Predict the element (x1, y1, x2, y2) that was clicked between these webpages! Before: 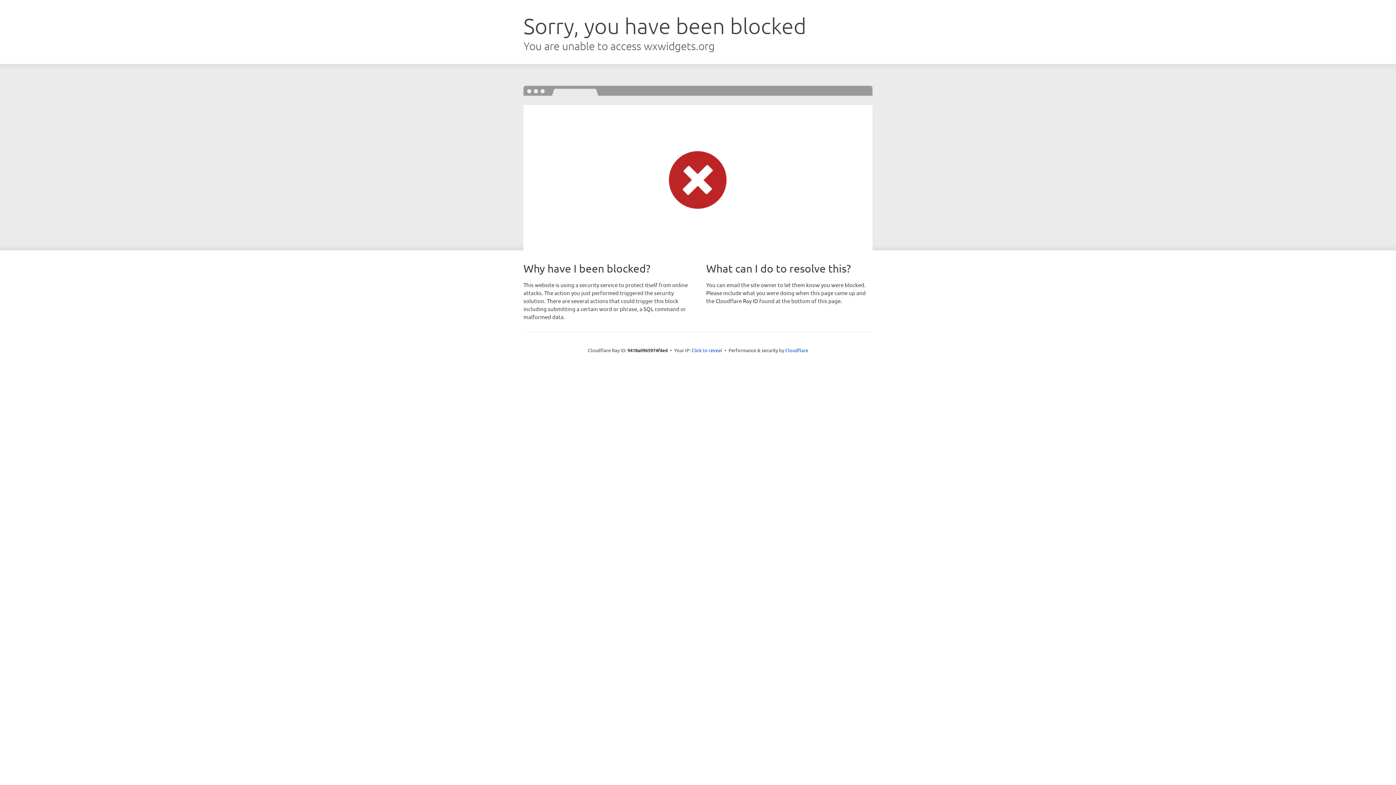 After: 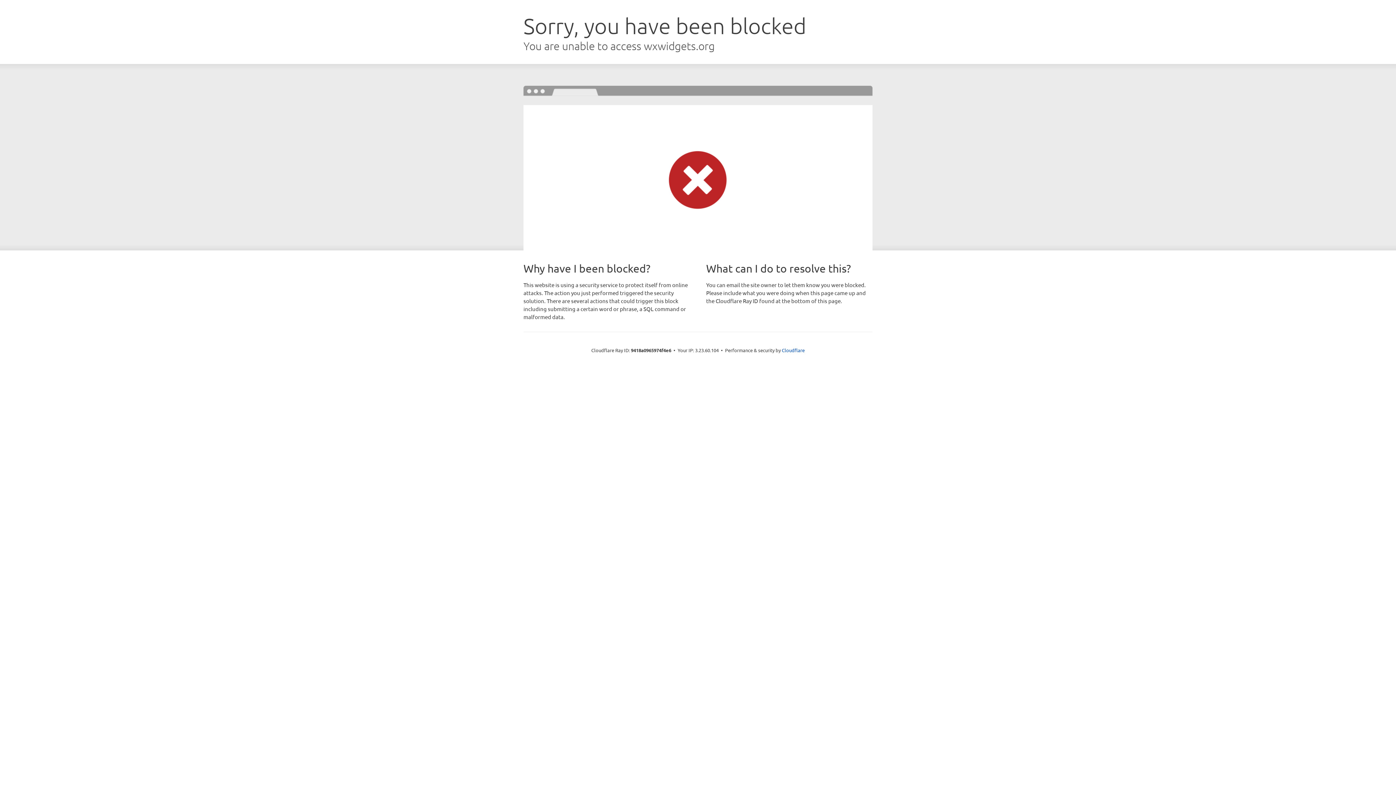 Action: label: Click to reveal bbox: (691, 346, 722, 353)